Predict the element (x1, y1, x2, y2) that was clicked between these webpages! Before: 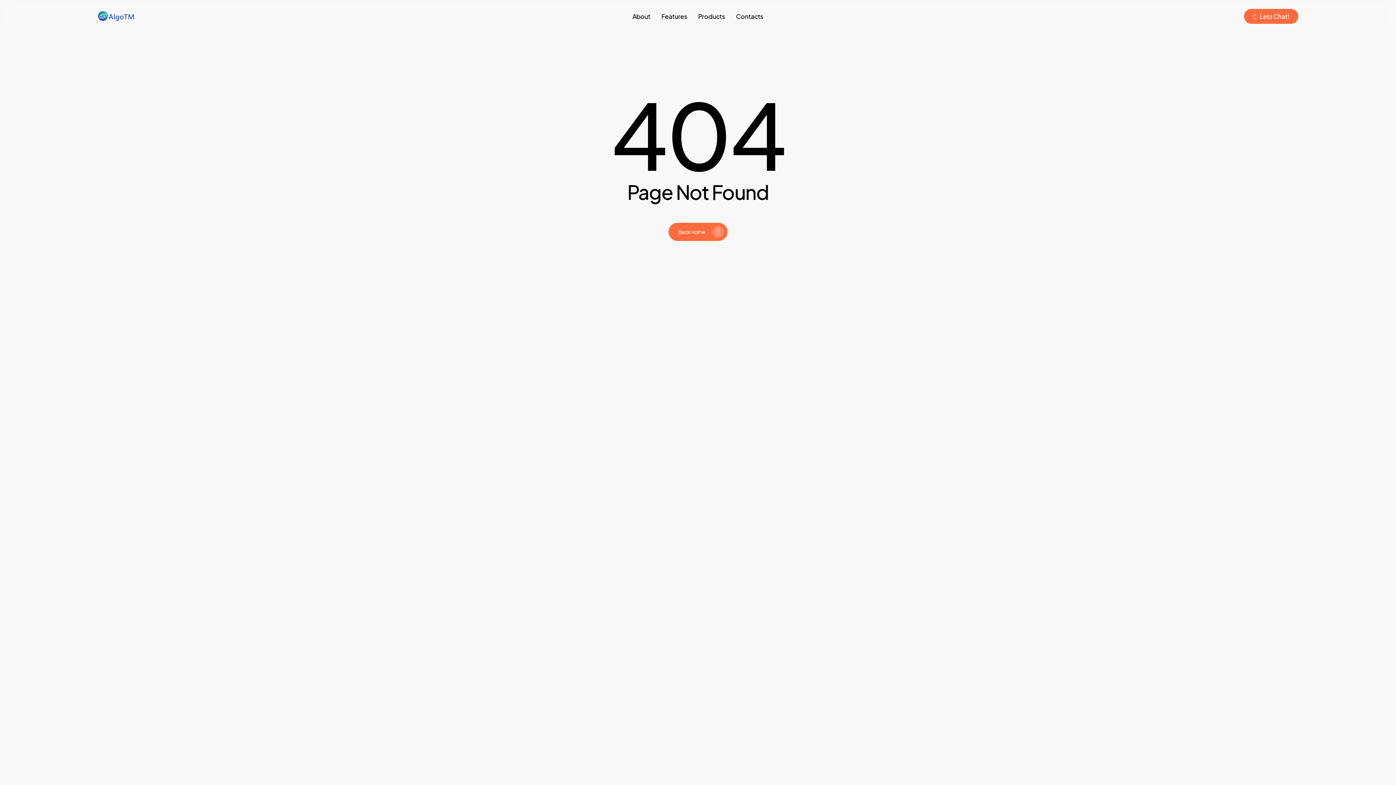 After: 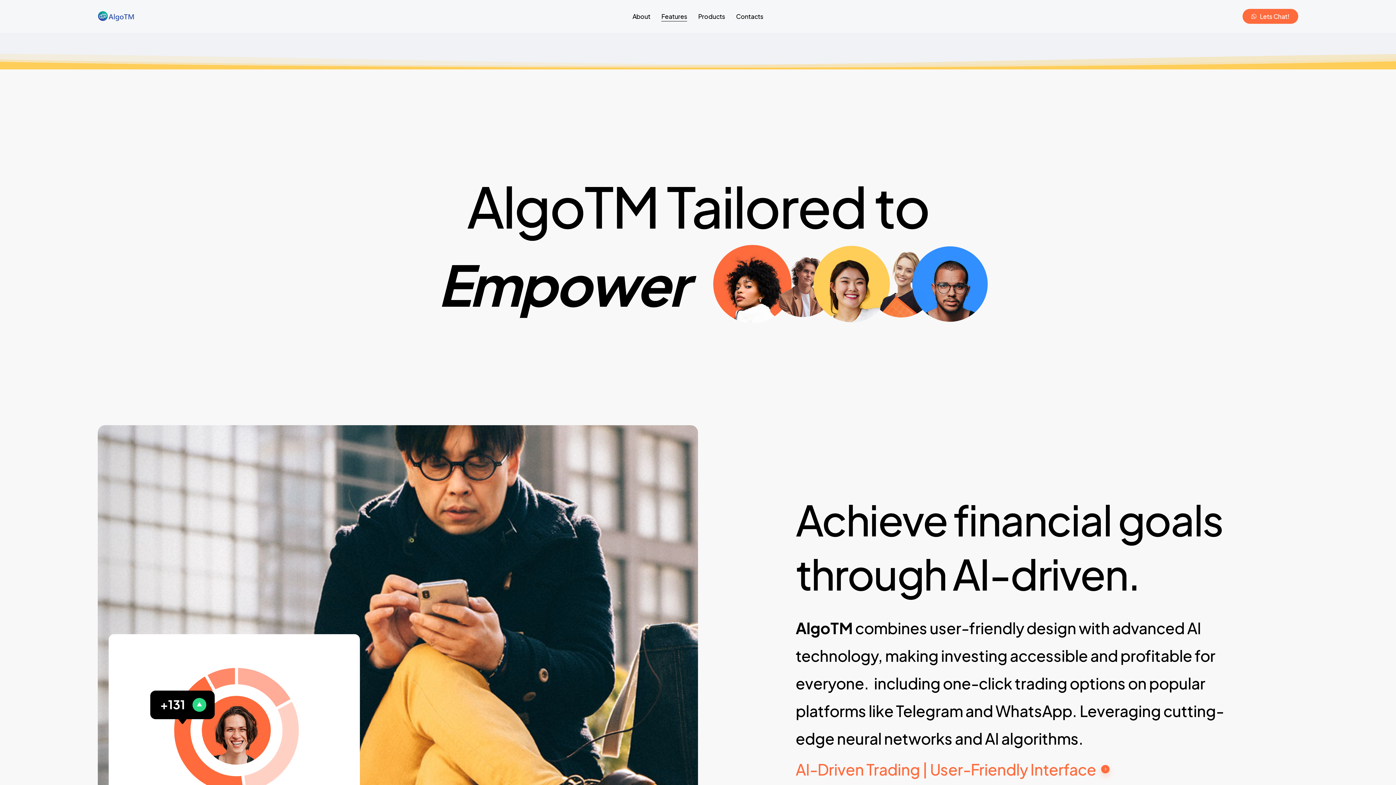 Action: label: Products bbox: (698, 13, 725, 19)